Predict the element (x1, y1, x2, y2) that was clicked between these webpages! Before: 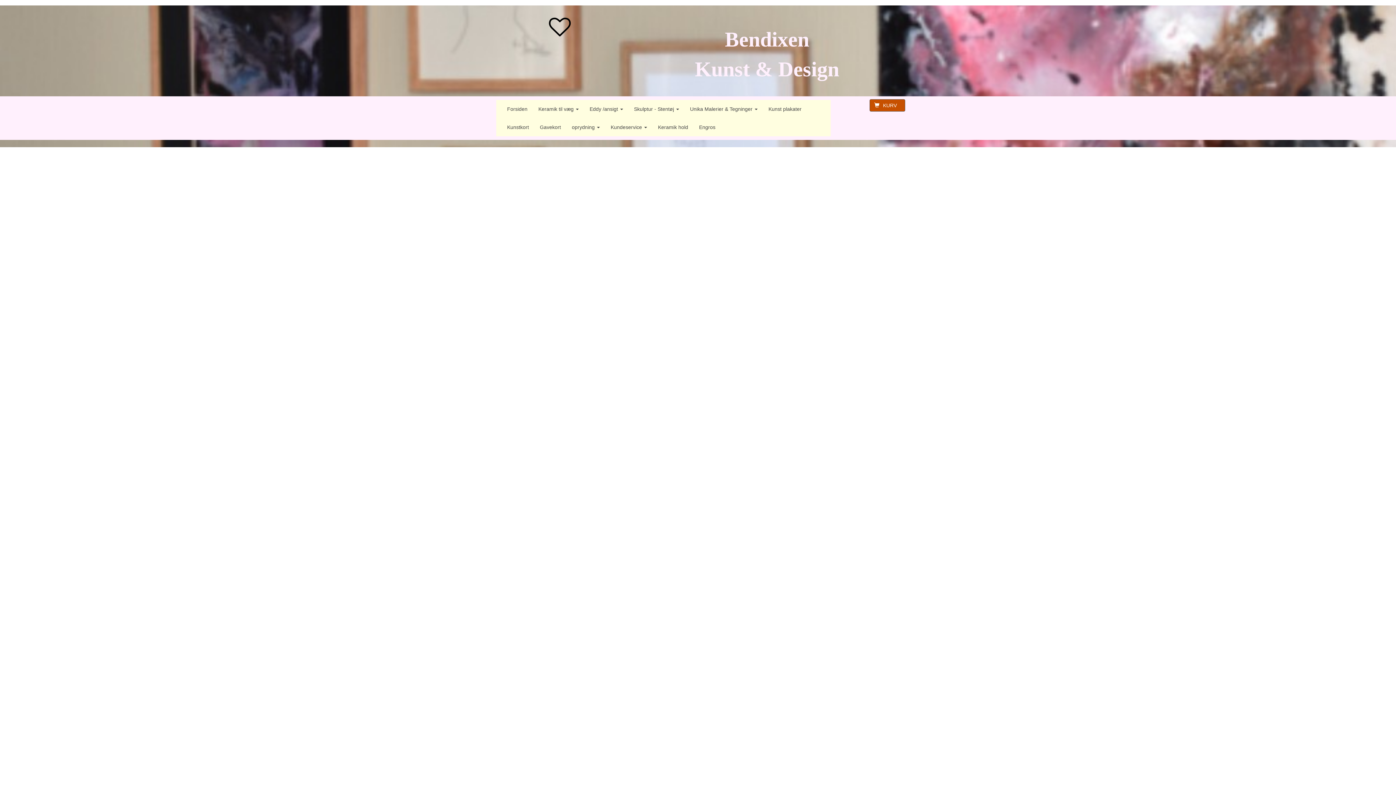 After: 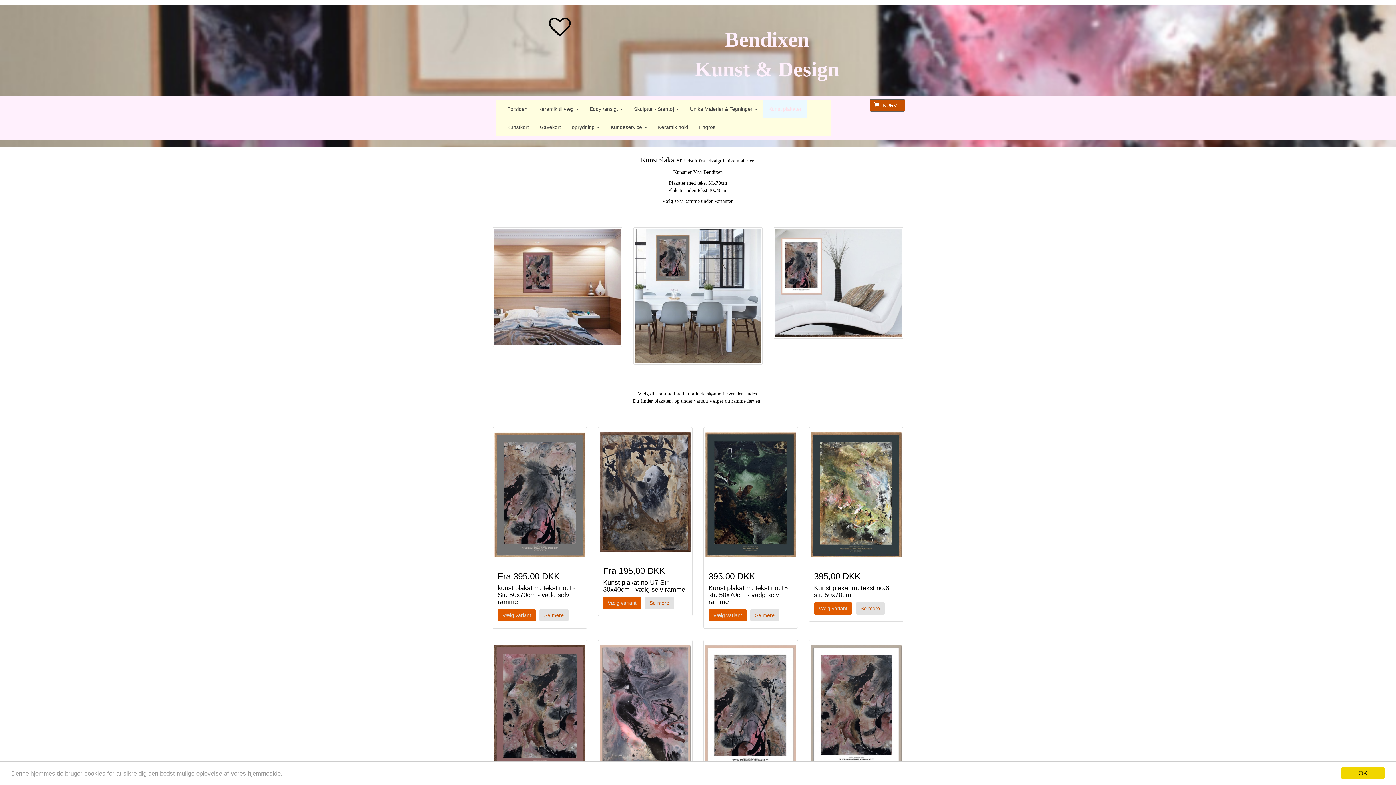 Action: bbox: (763, 100, 807, 118) label: Kunst plakater